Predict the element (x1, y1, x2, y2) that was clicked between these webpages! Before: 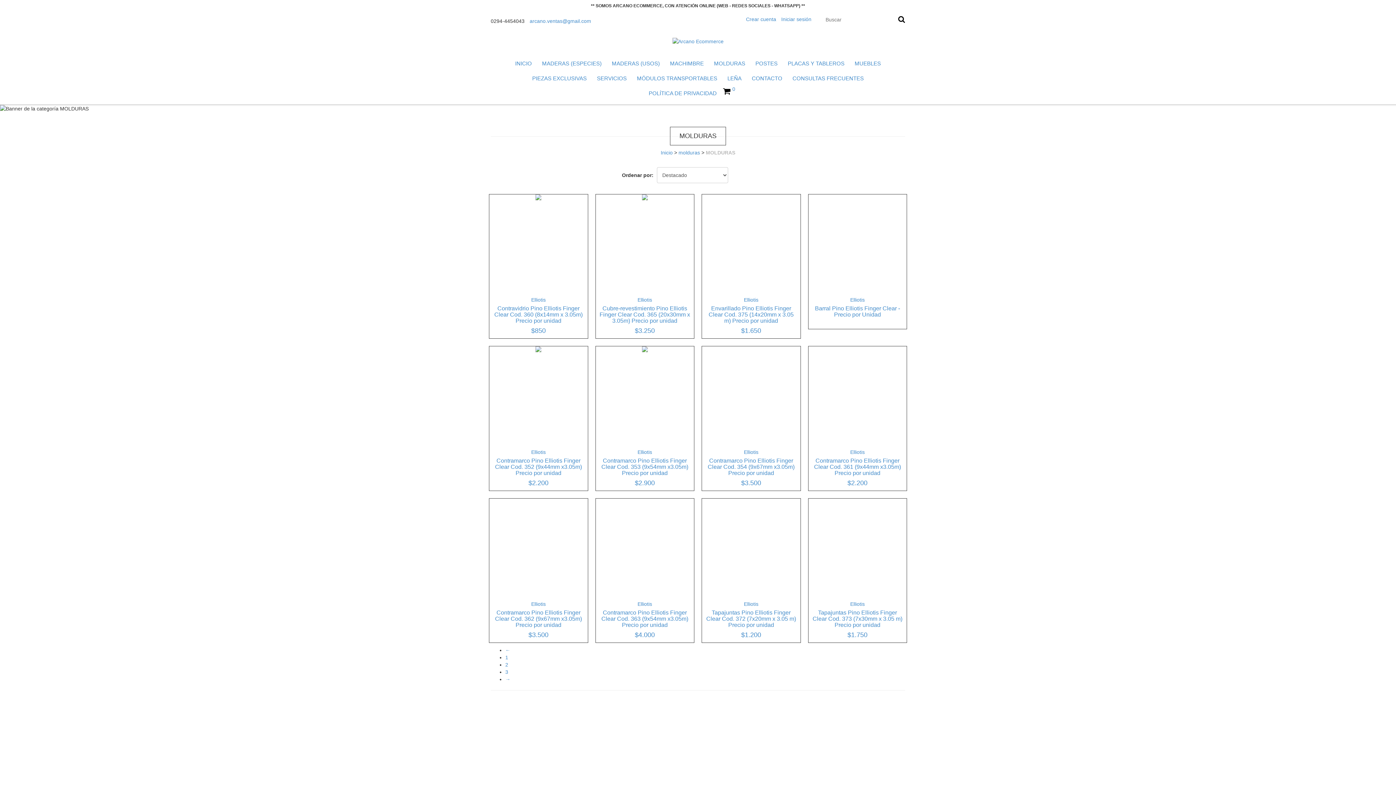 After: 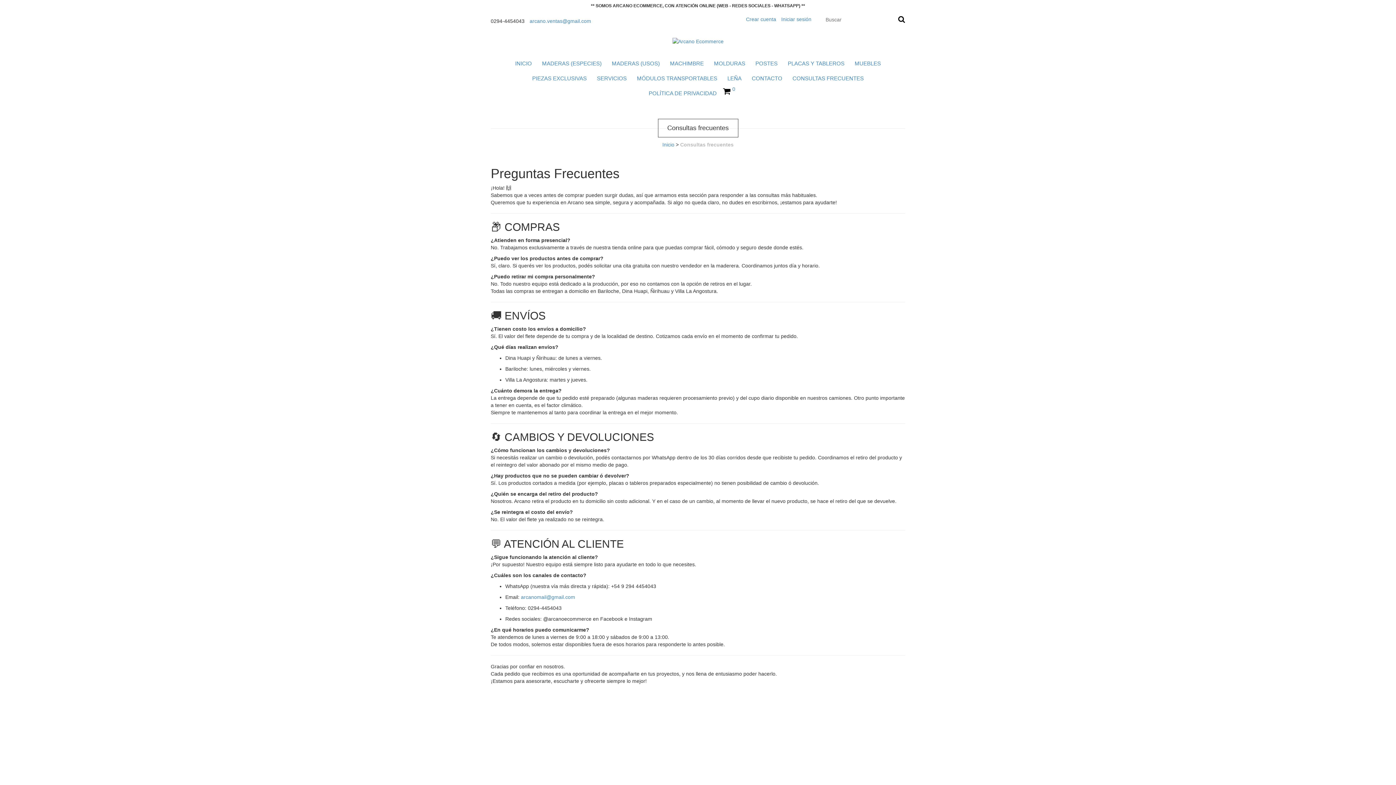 Action: bbox: (788, 71, 868, 85) label: CONSULTAS FRECUENTES